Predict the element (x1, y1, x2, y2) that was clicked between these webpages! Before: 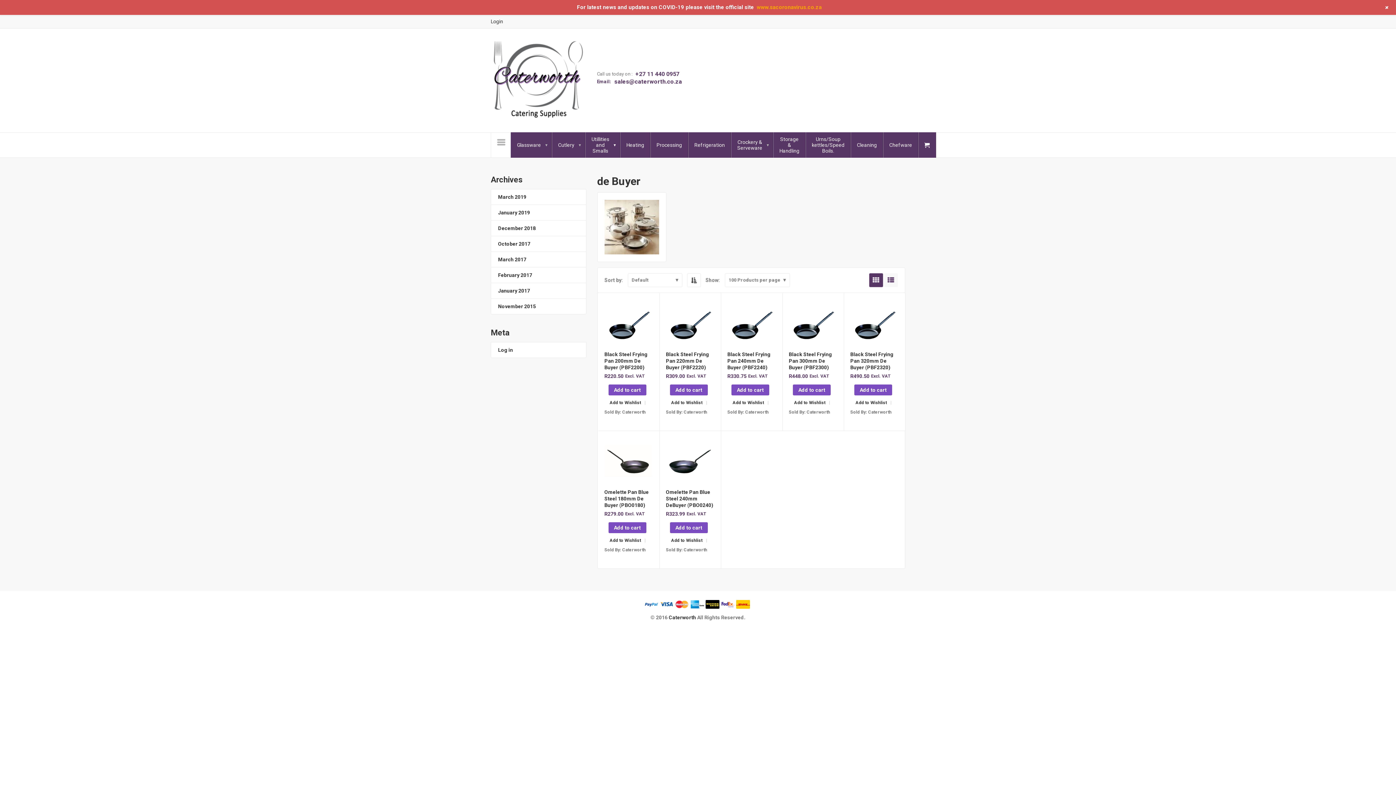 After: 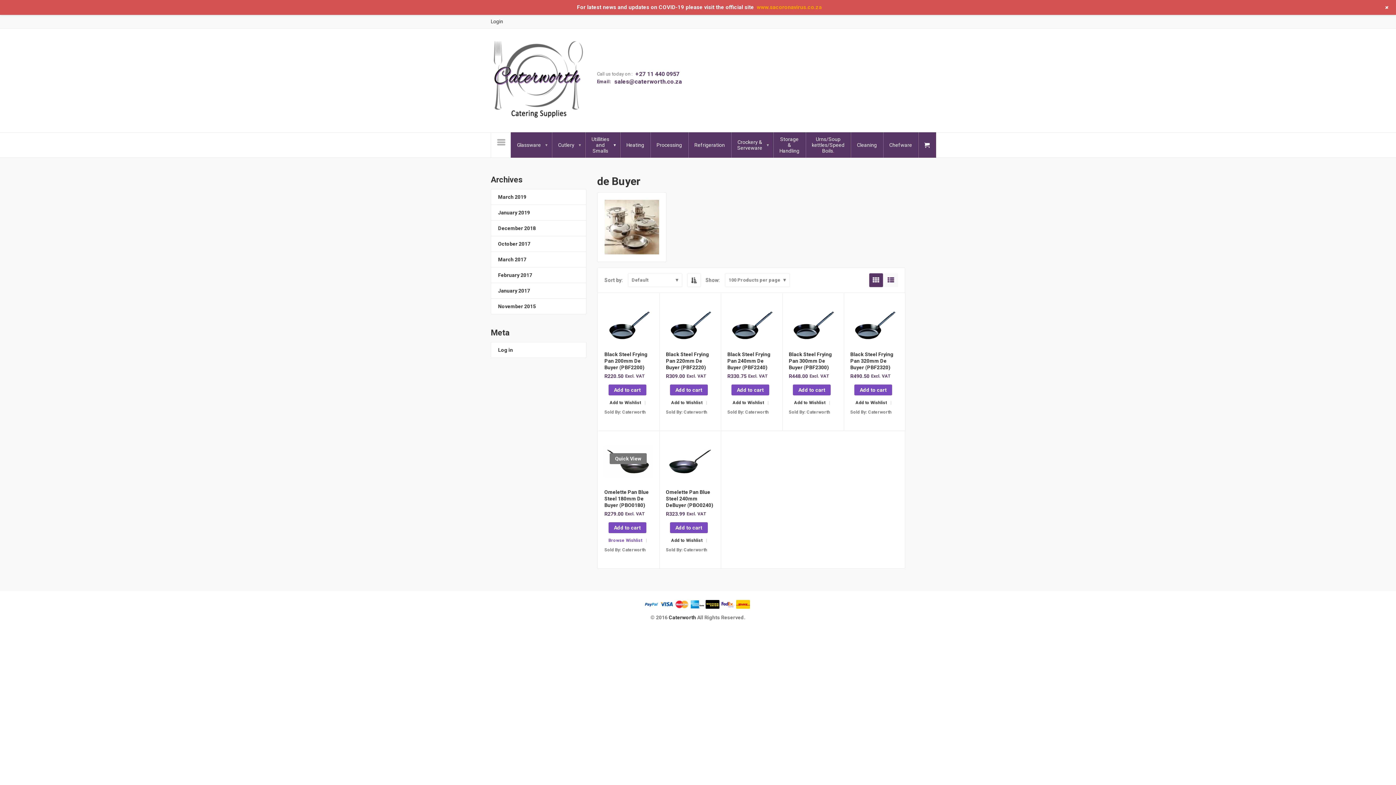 Action: label: Add to Wishlist  bbox: (609, 537, 646, 544)